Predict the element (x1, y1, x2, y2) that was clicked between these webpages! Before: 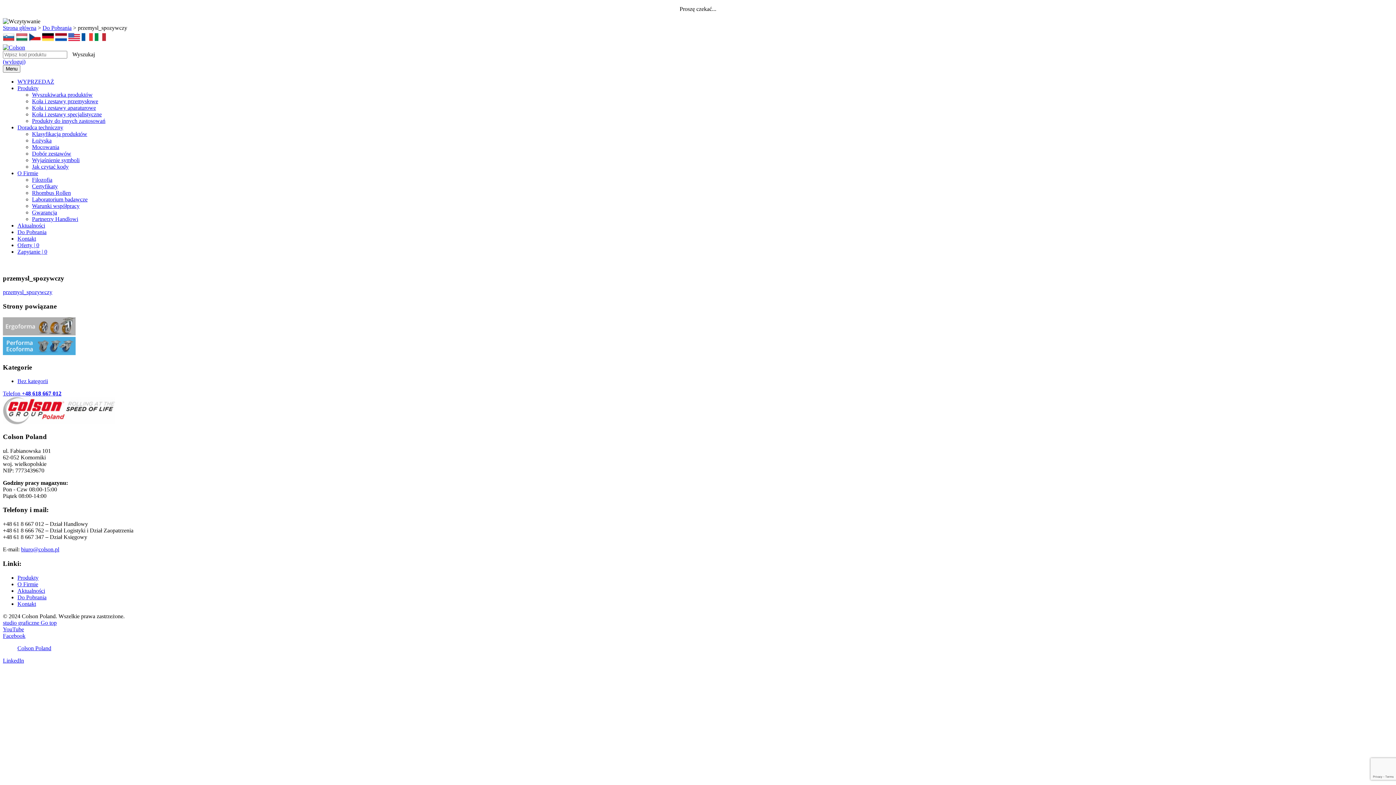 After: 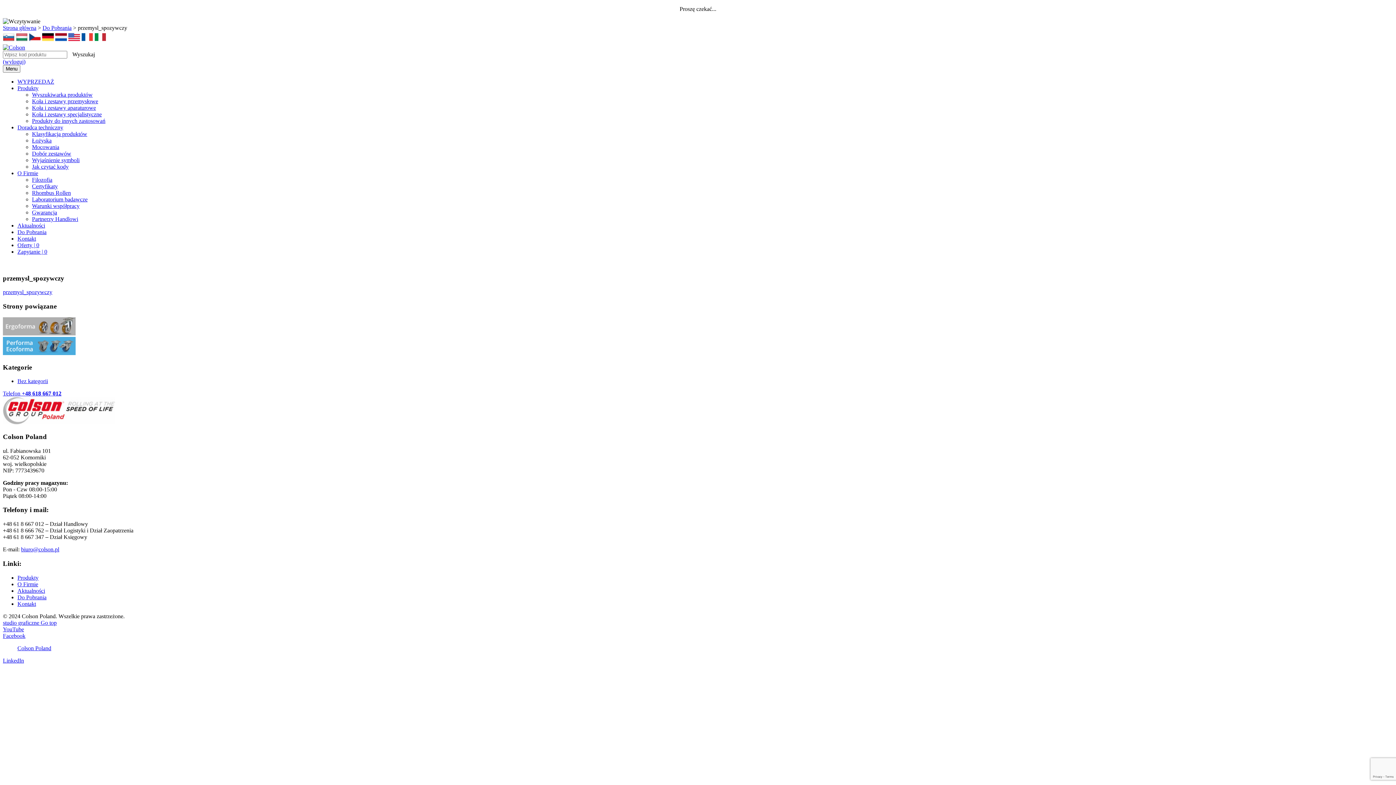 Action: bbox: (94, 37, 106, 44)